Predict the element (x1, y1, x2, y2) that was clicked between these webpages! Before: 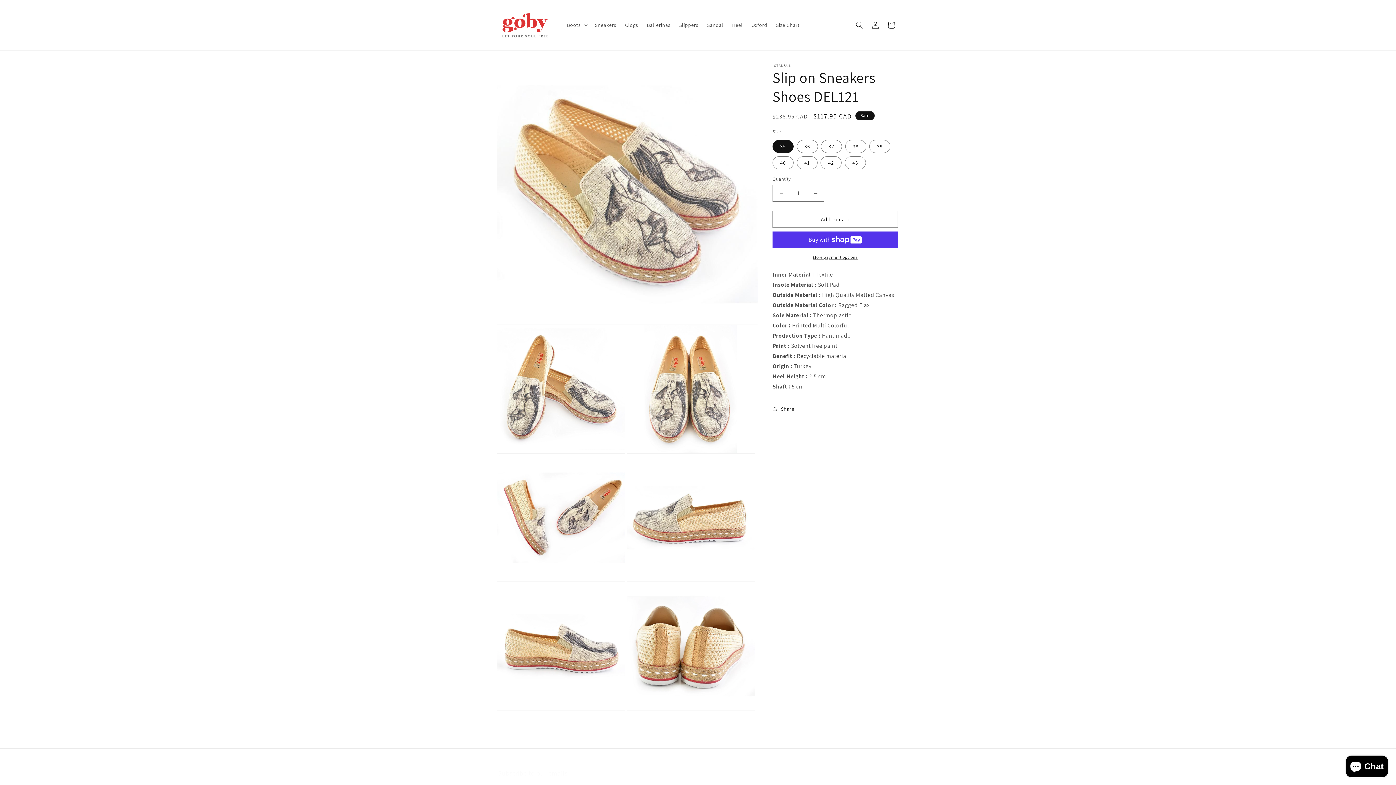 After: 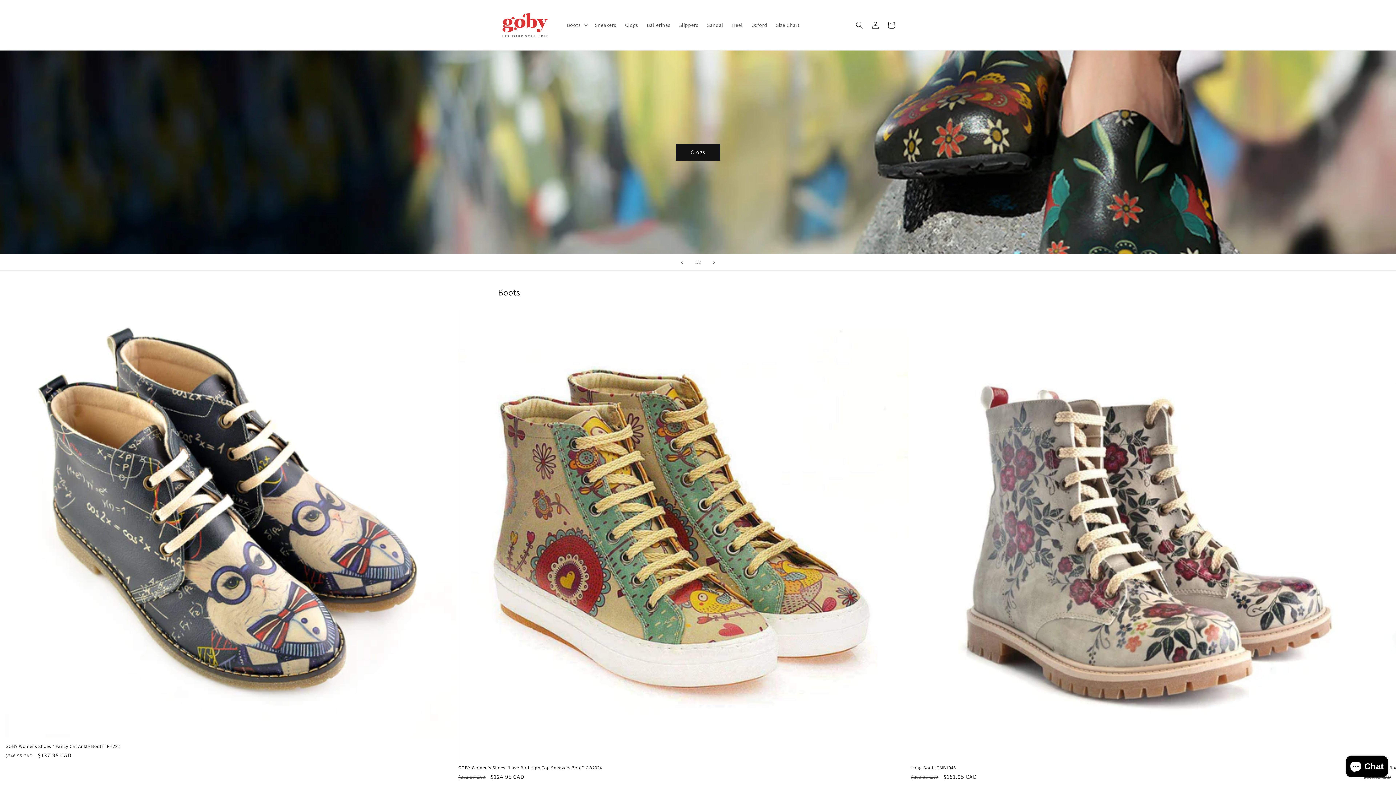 Action: bbox: (495, 7, 555, 42)